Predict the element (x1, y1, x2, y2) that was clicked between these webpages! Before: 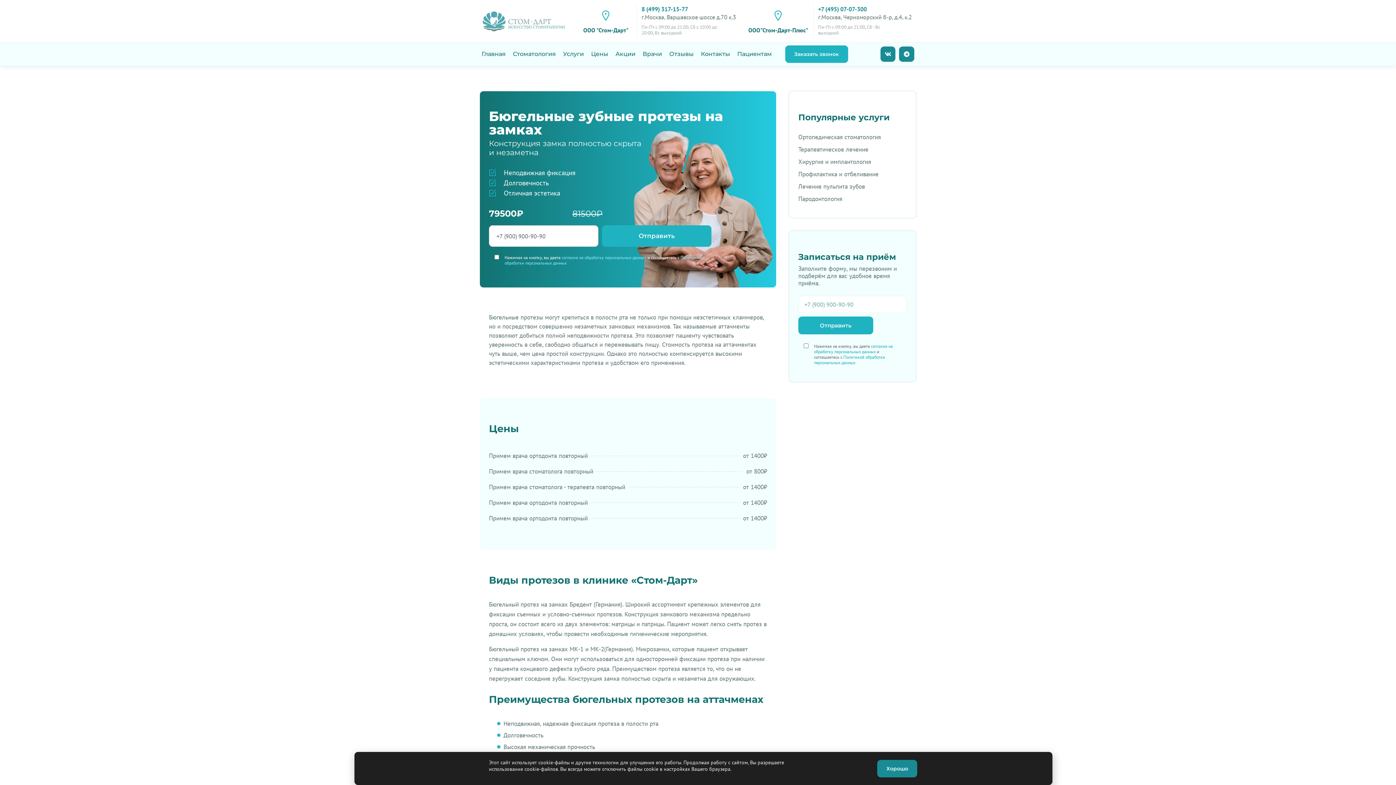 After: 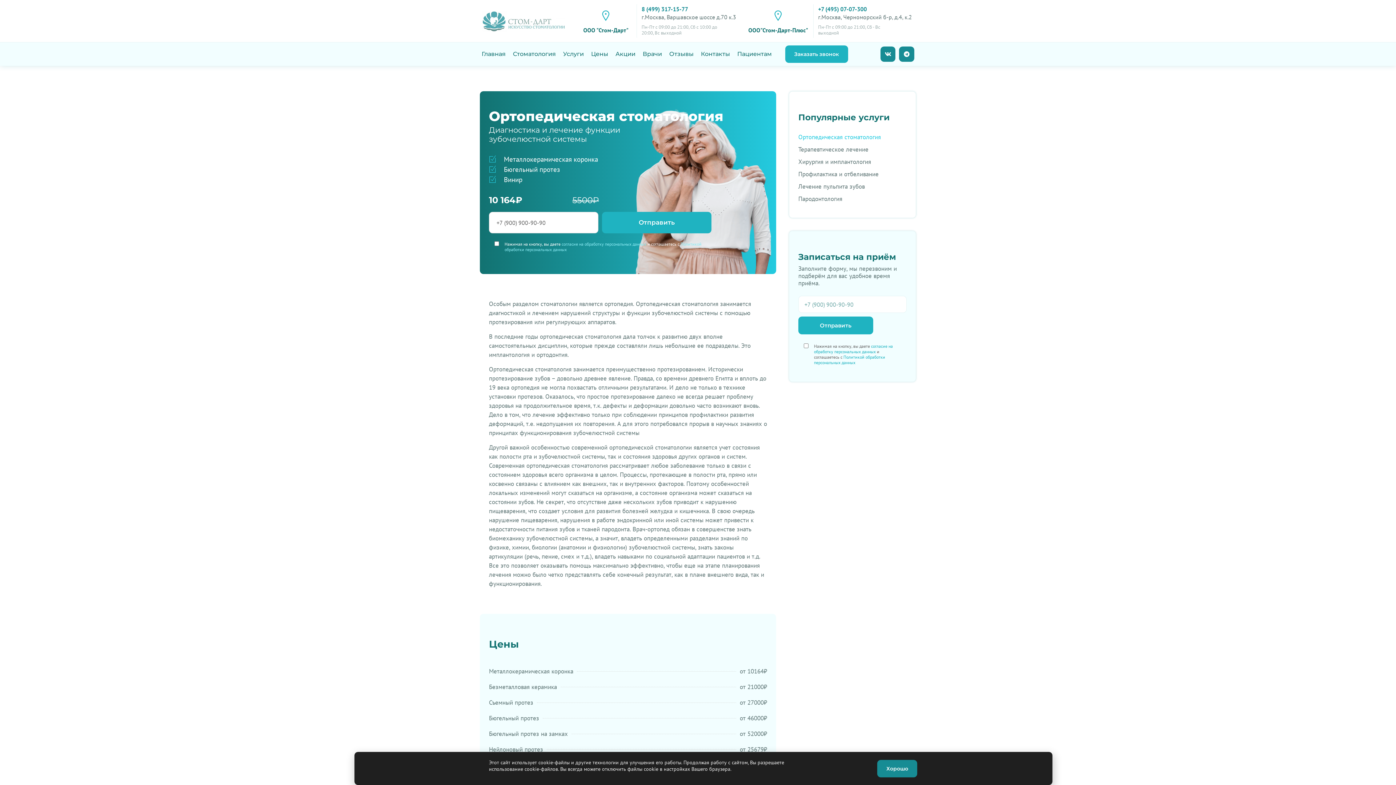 Action: label: Ортопедическая стоматология bbox: (798, 130, 906, 143)